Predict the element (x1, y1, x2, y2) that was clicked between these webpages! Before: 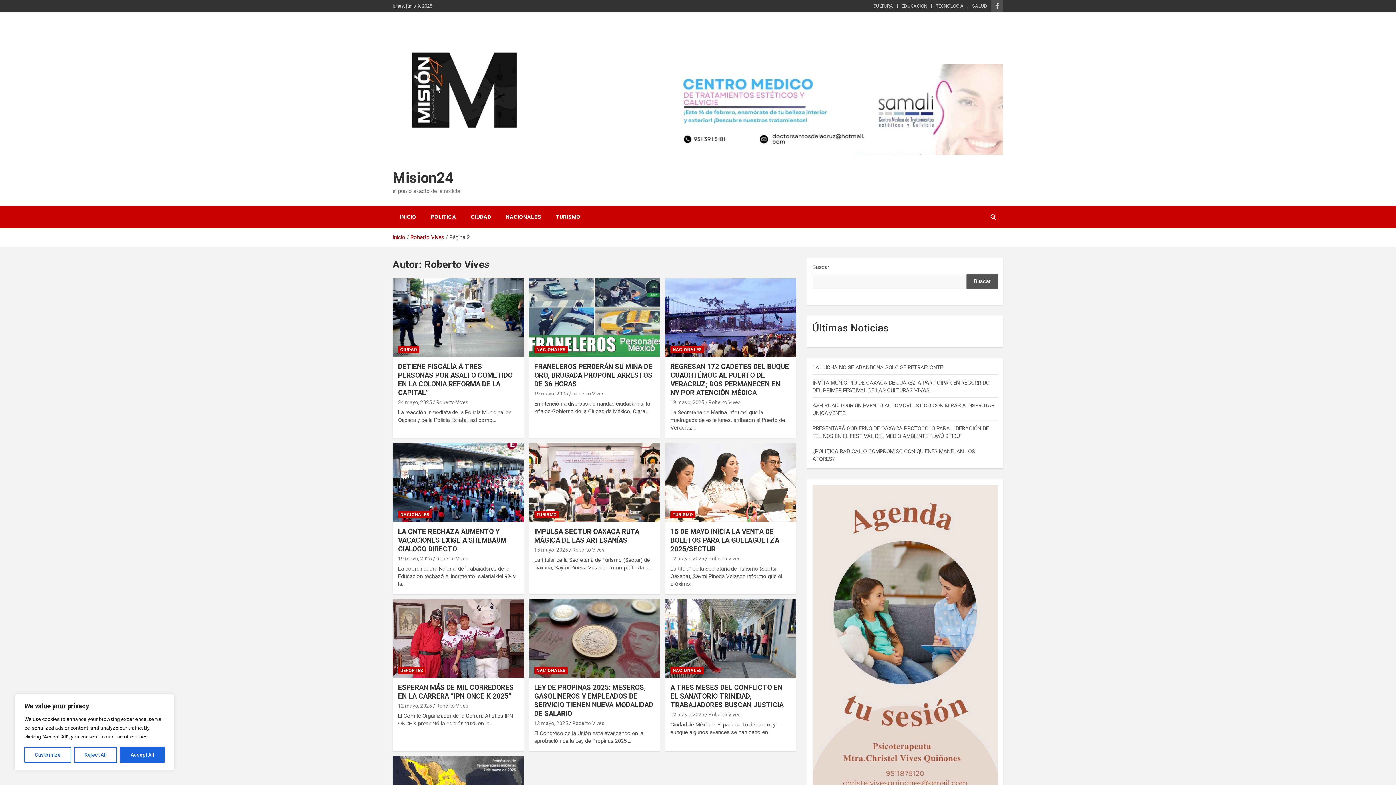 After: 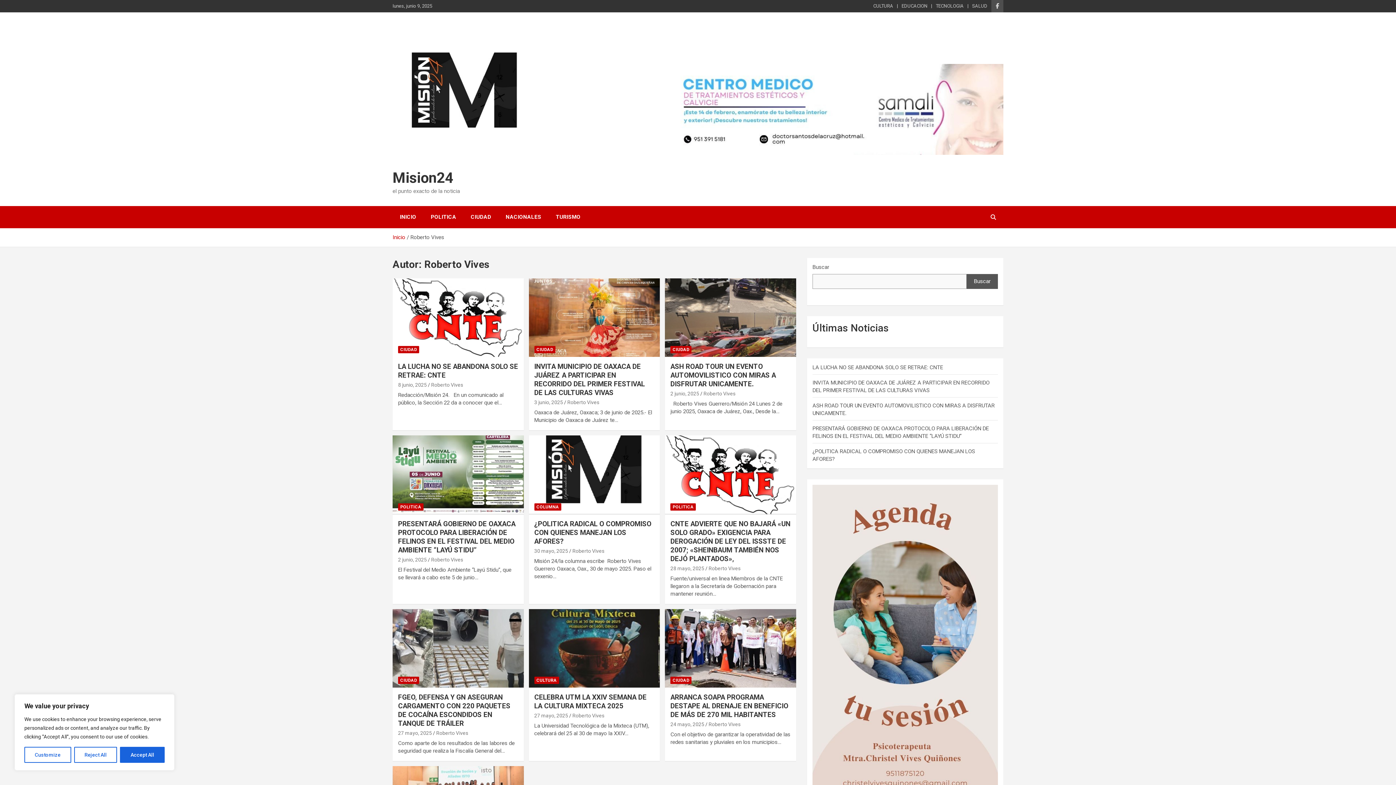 Action: bbox: (708, 399, 740, 405) label: Roberto Vives